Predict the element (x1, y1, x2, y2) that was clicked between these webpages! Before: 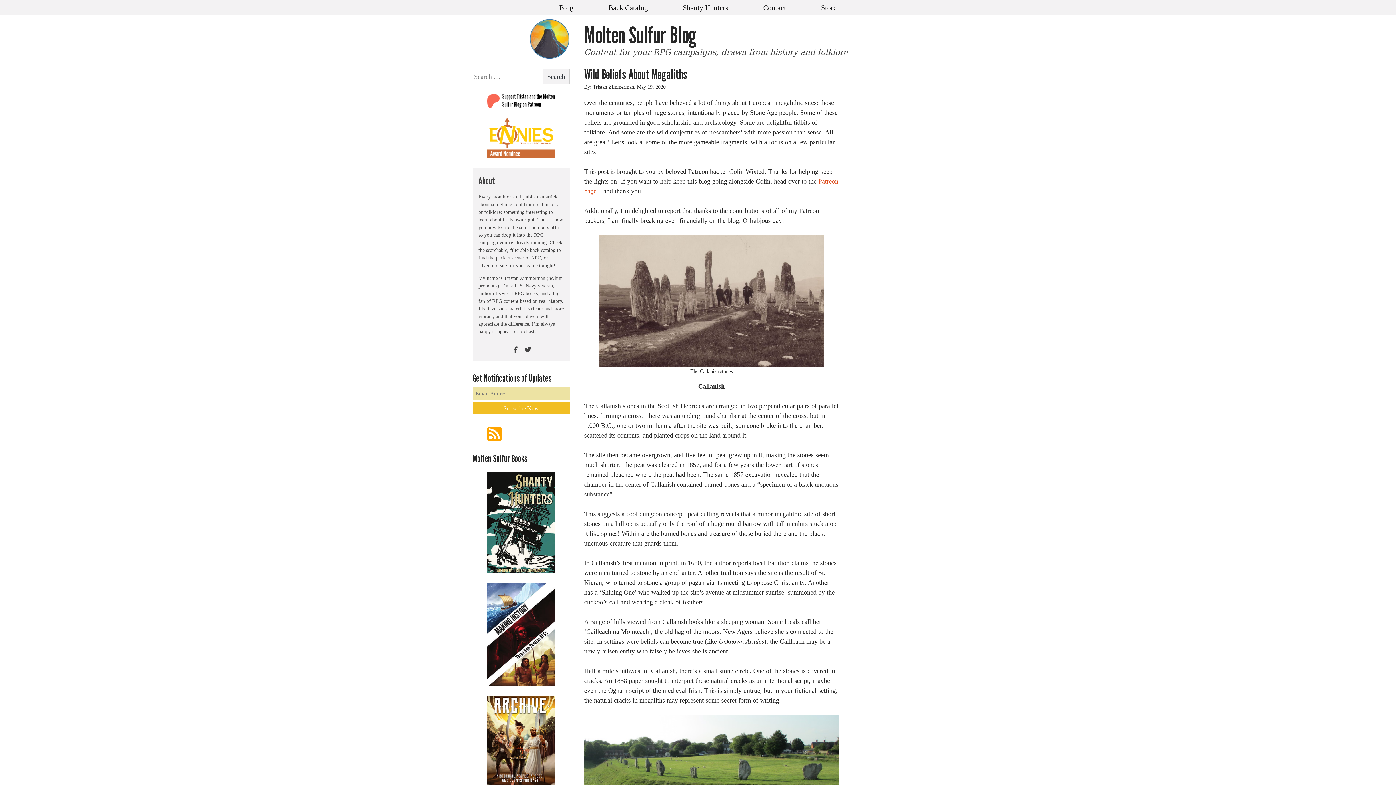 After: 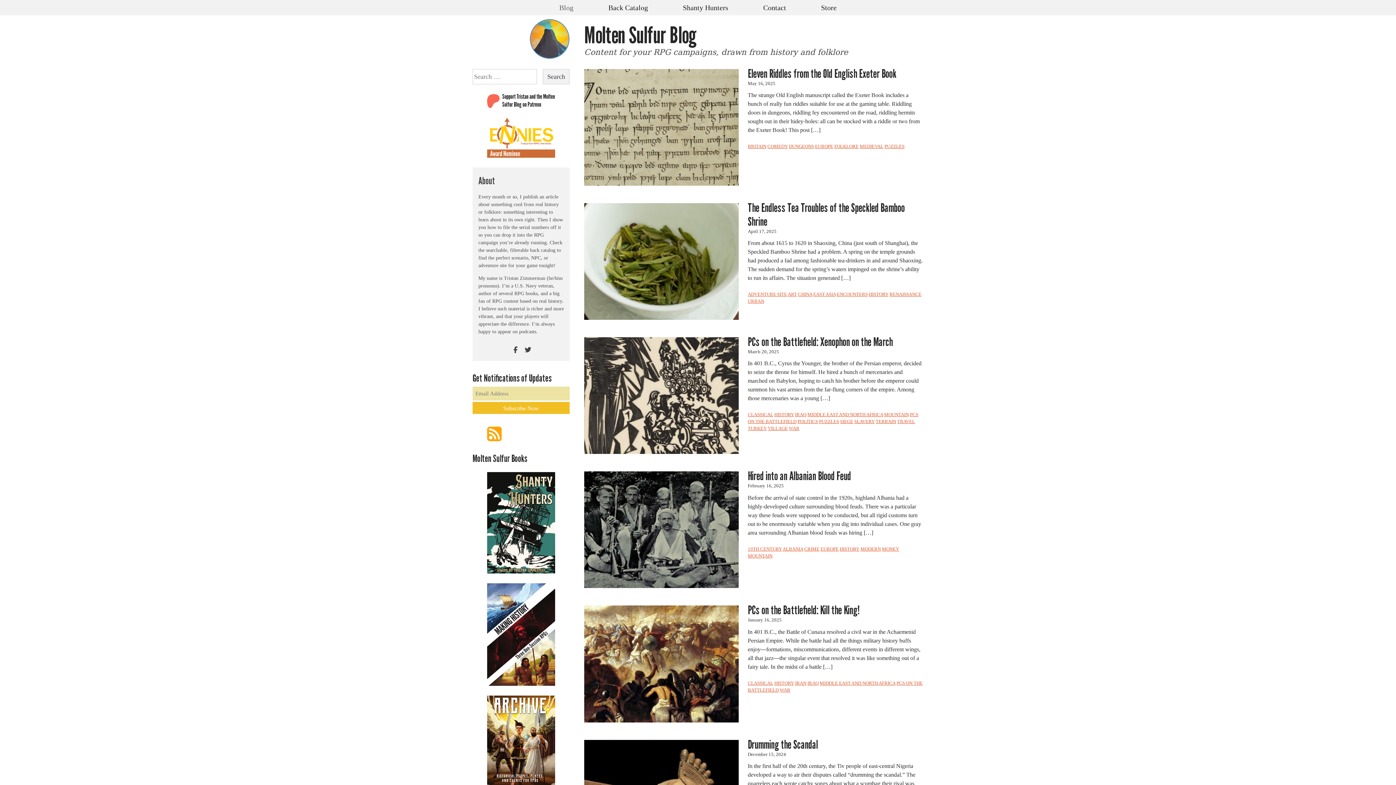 Action: bbox: (529, 53, 569, 60)